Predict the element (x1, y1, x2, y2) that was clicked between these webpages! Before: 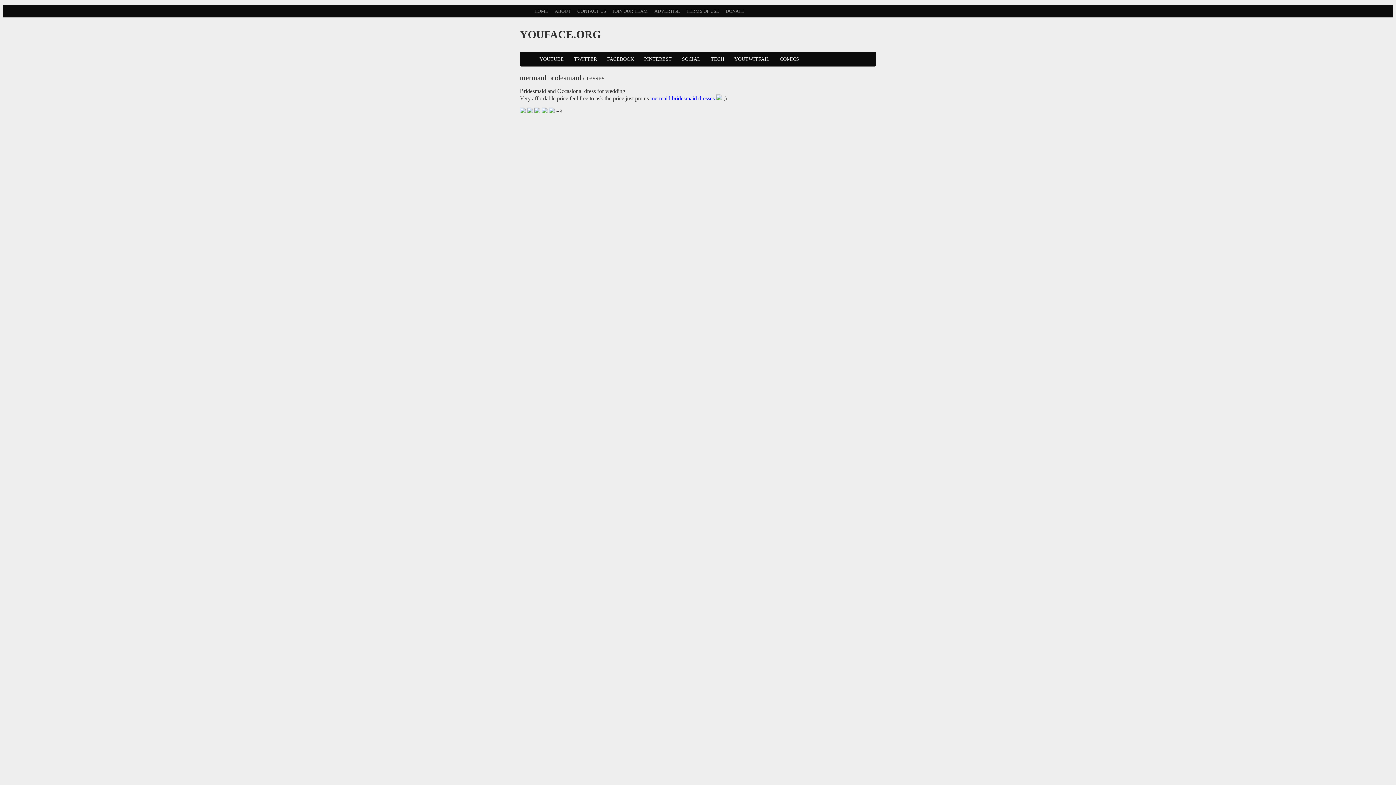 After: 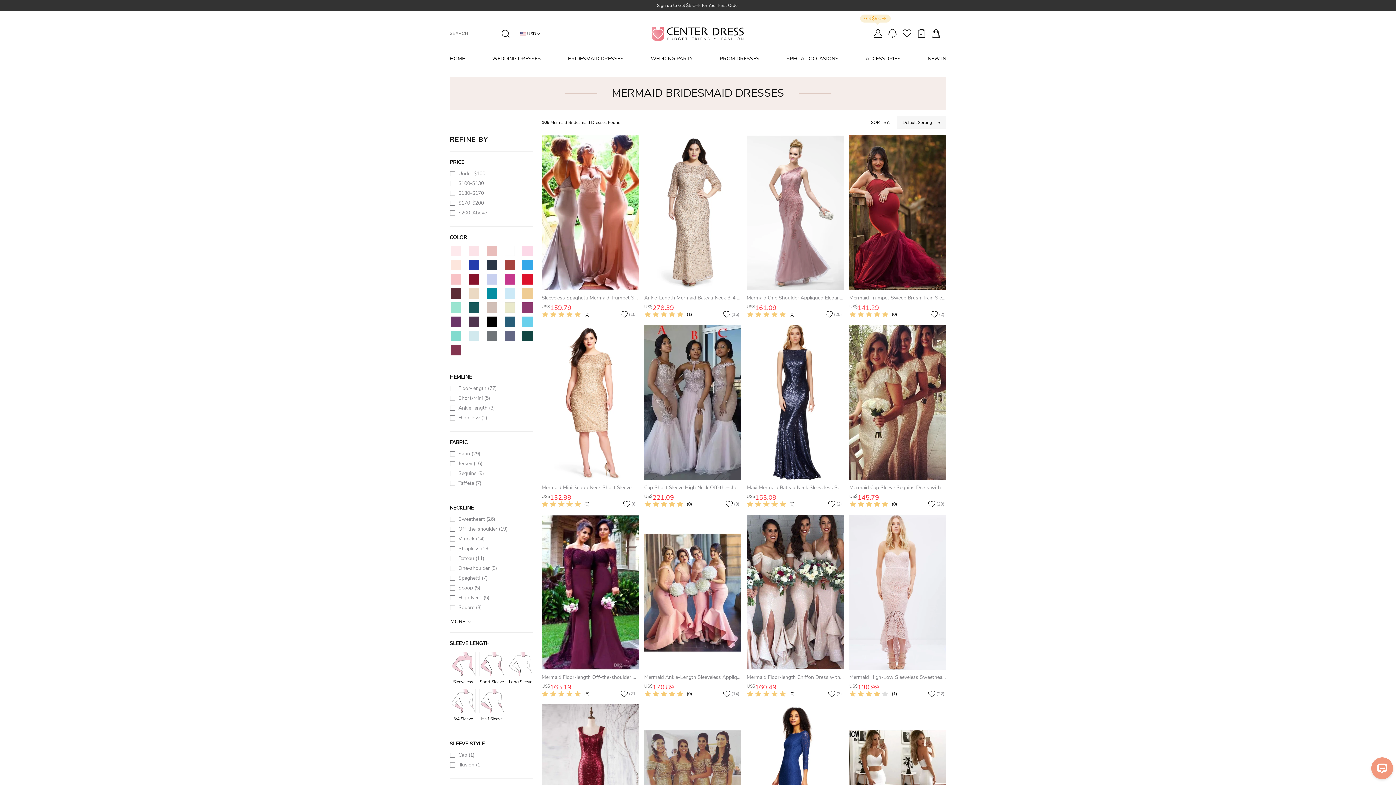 Action: label: mermaid bridesmaid dresses bbox: (650, 95, 714, 101)